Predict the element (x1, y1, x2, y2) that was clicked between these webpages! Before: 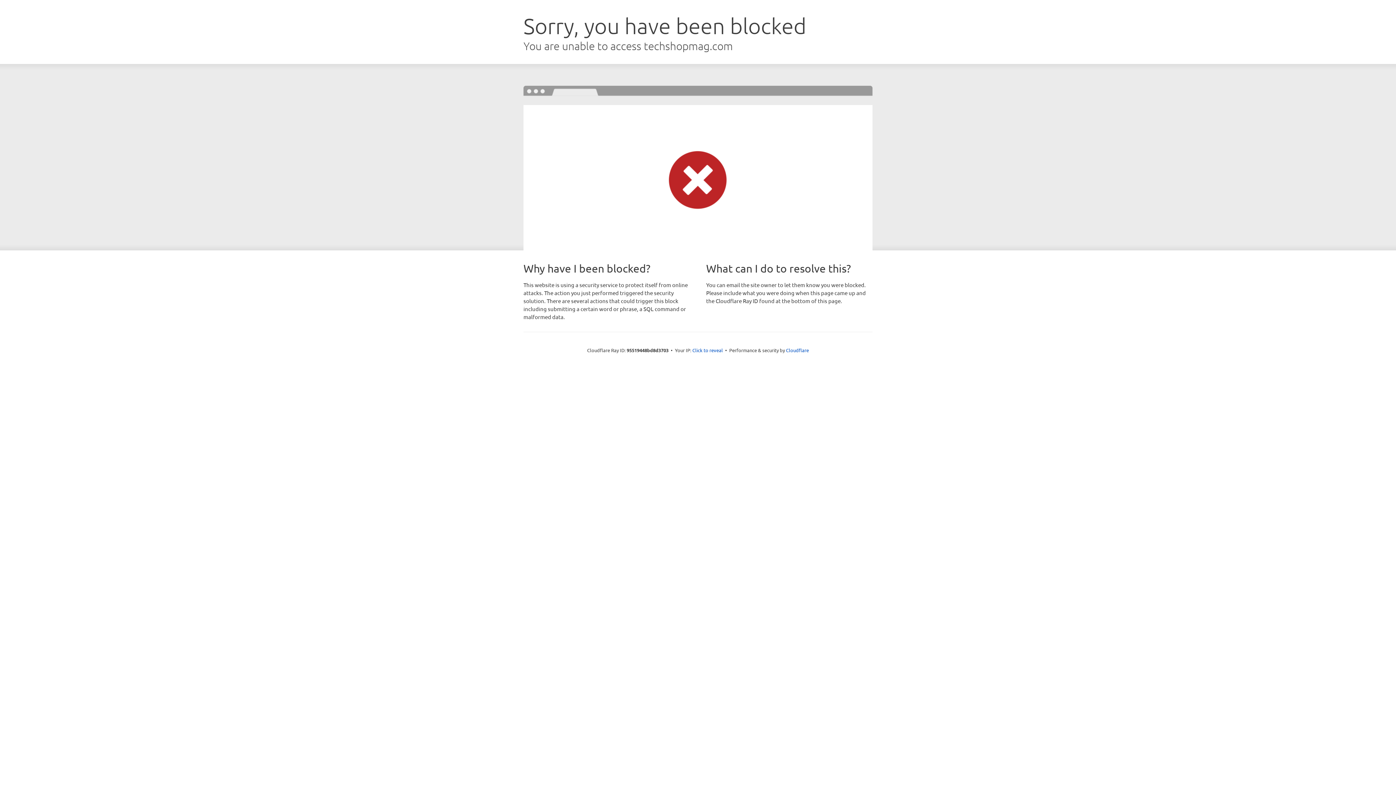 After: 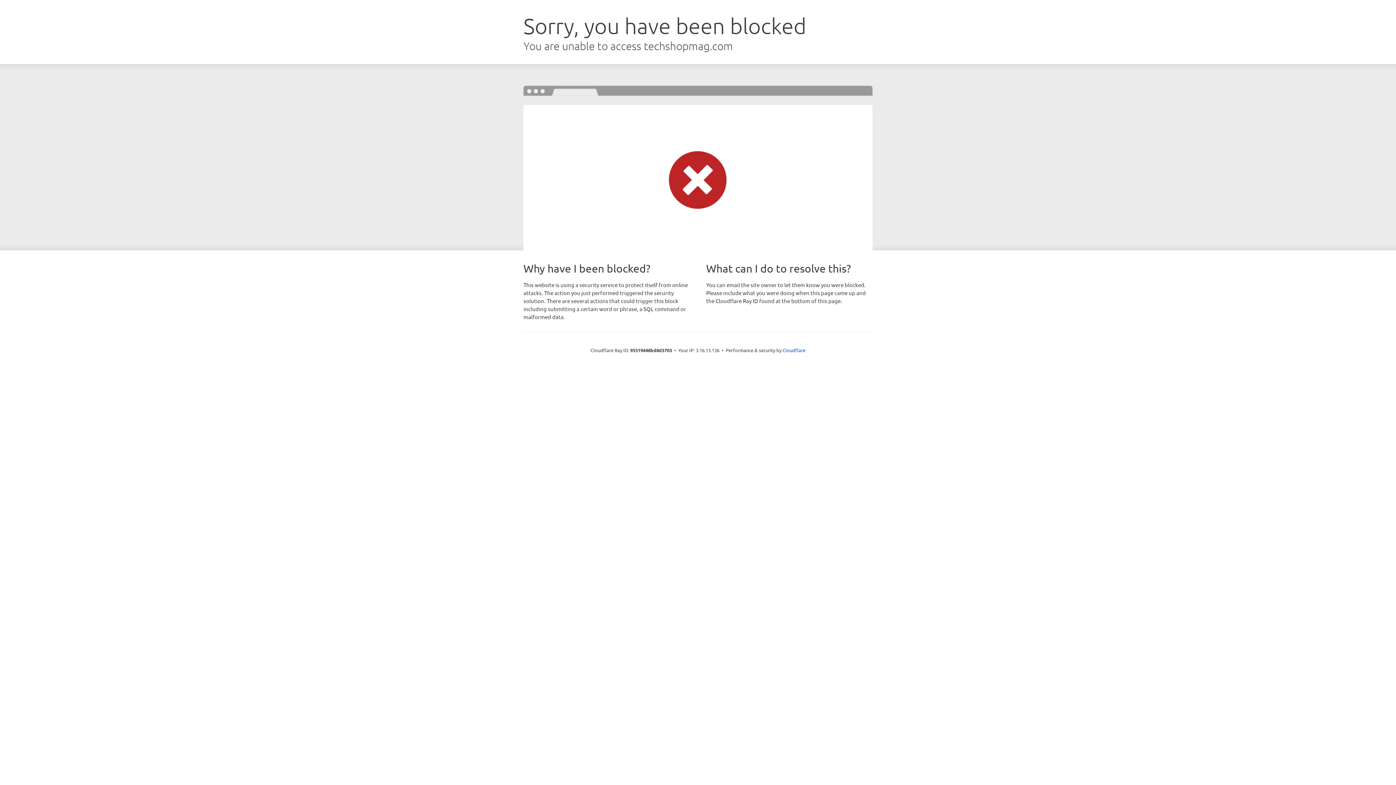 Action: label: Click to reveal bbox: (692, 346, 723, 353)